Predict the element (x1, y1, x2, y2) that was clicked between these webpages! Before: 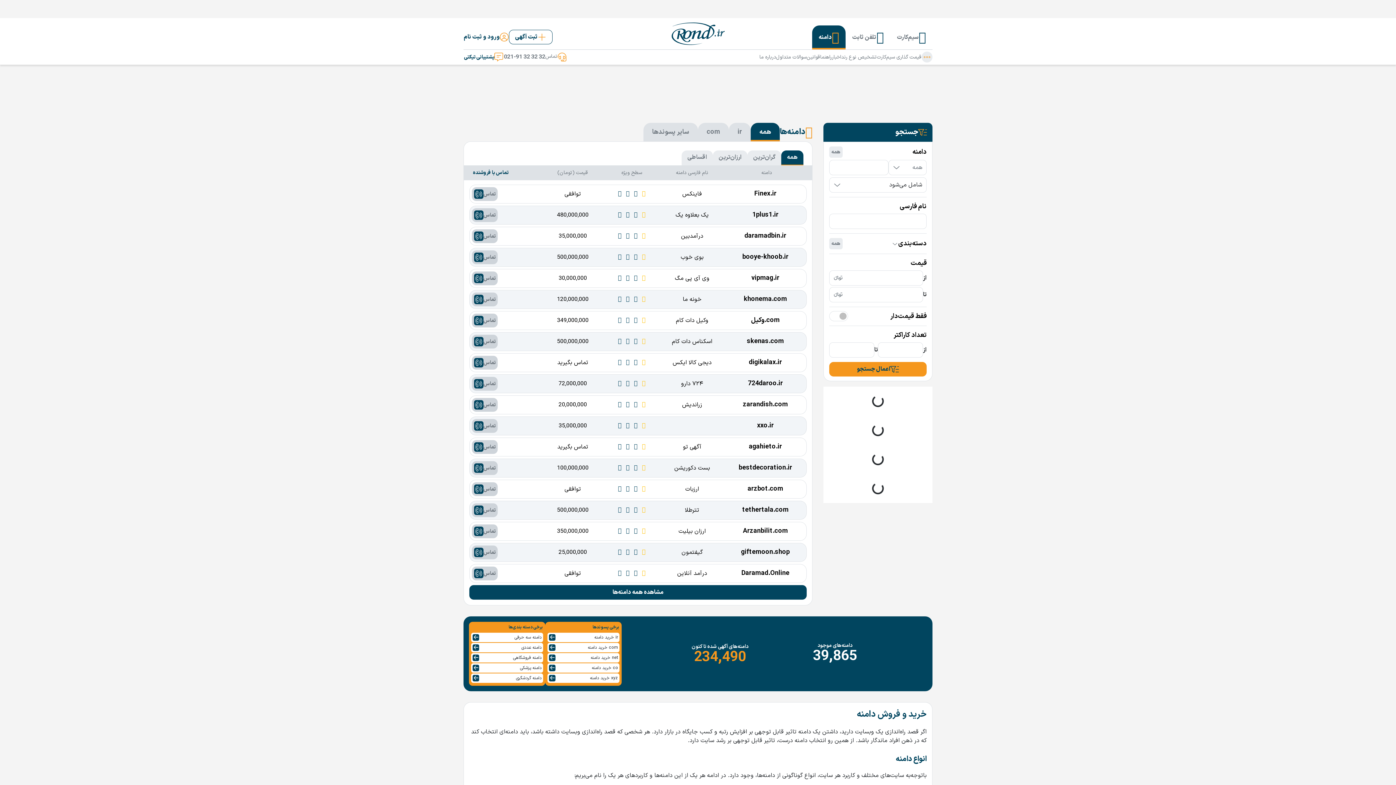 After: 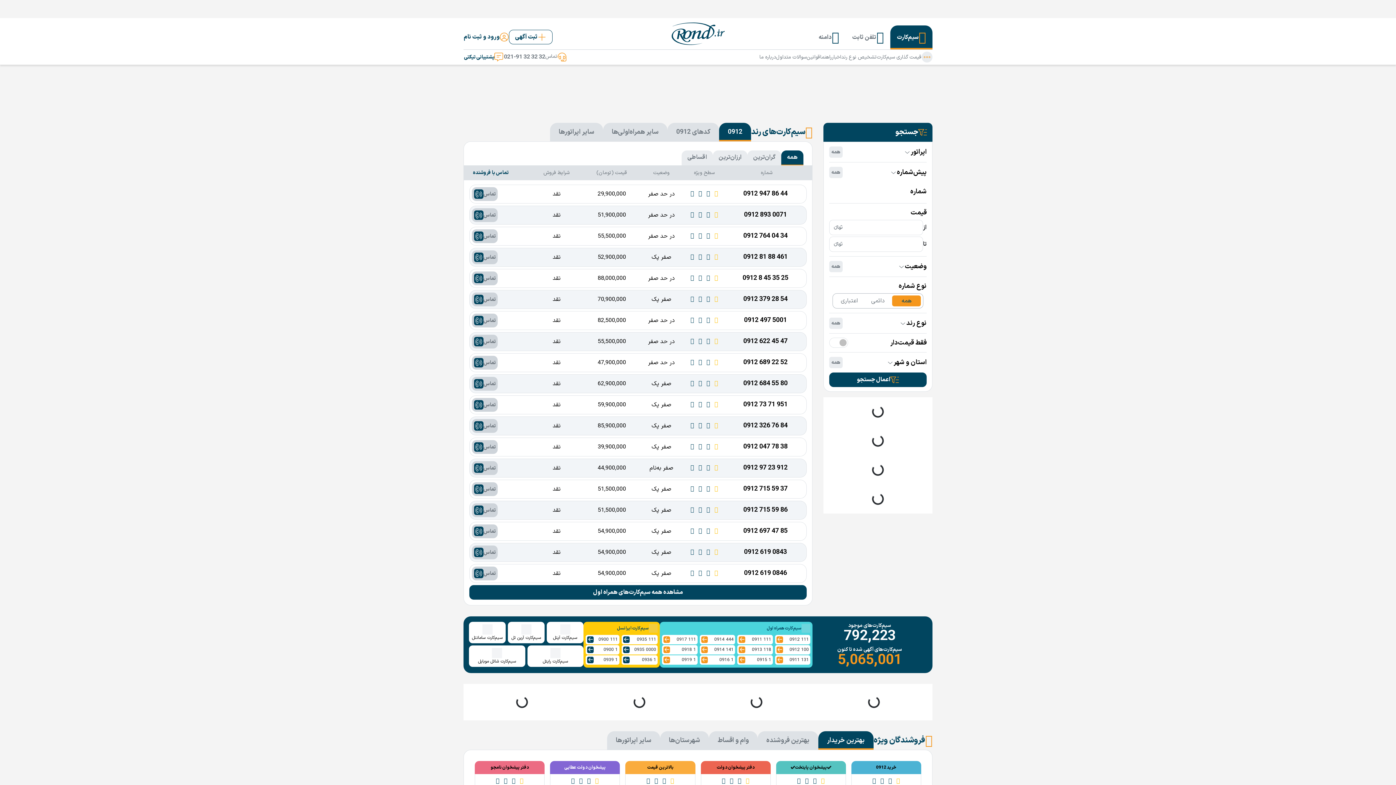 Action: bbox: (890, 25, 932, 49) label: سیم‌کارت